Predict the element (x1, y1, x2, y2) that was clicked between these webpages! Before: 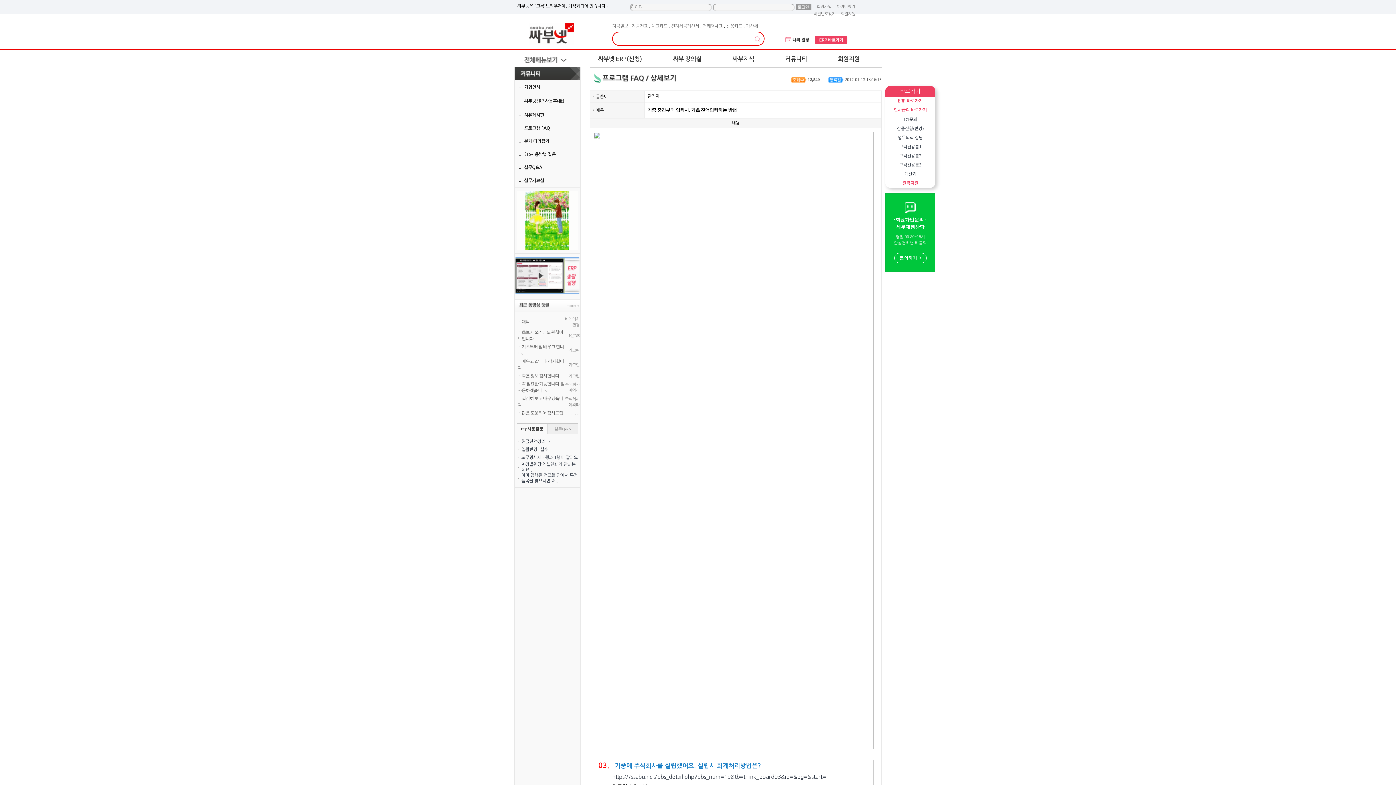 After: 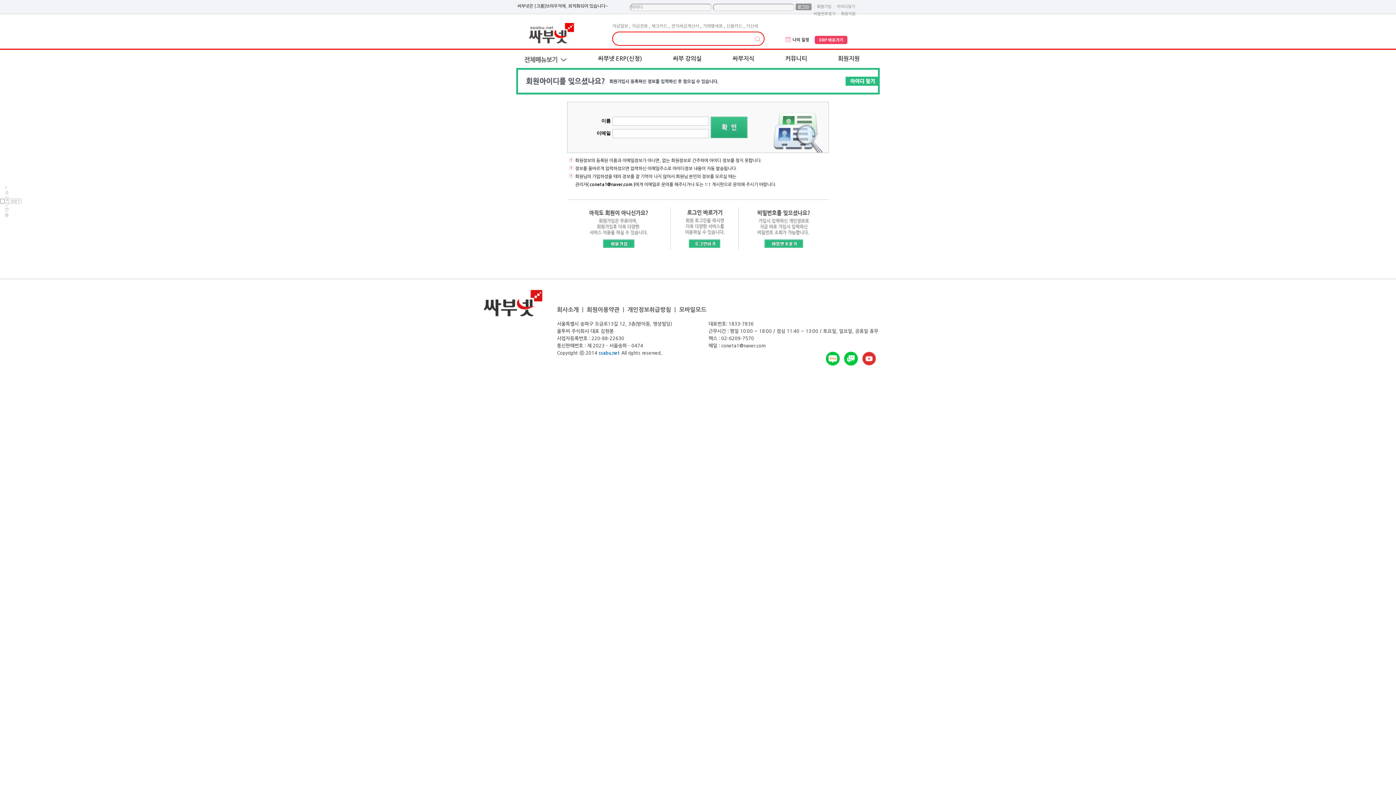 Action: bbox: (837, 3, 855, 10) label: 아이디찾기